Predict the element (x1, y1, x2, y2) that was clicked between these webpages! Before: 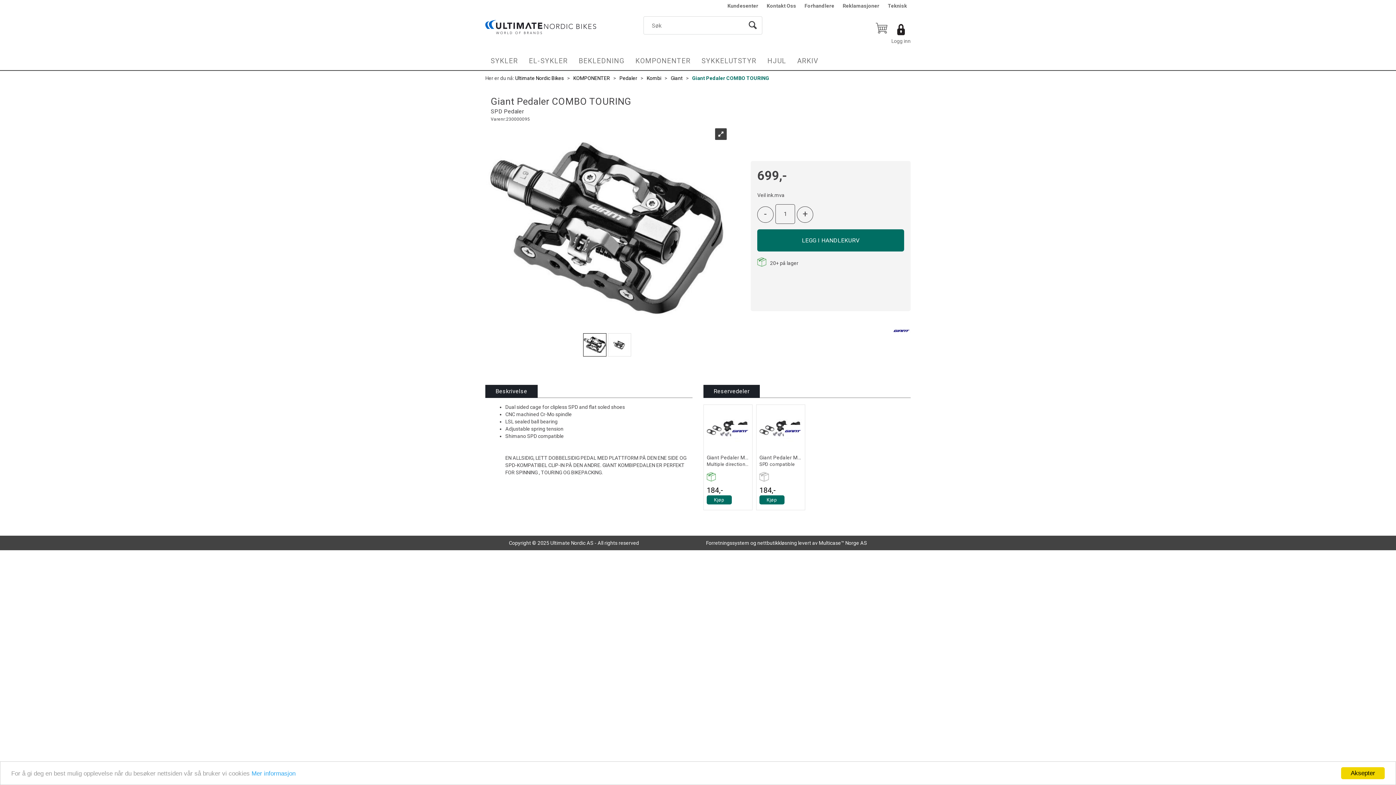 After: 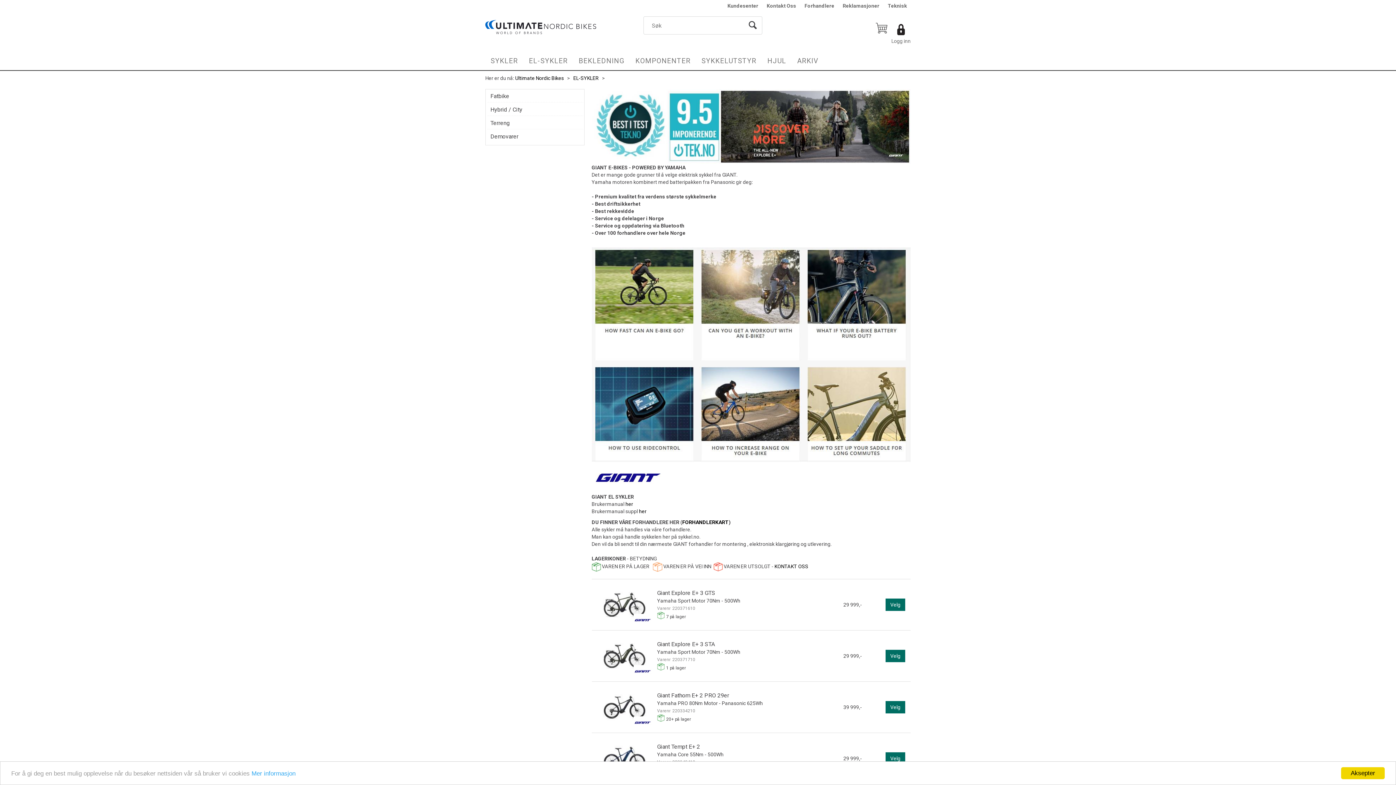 Action: label: EL-SYKLER bbox: (523, 52, 573, 70)